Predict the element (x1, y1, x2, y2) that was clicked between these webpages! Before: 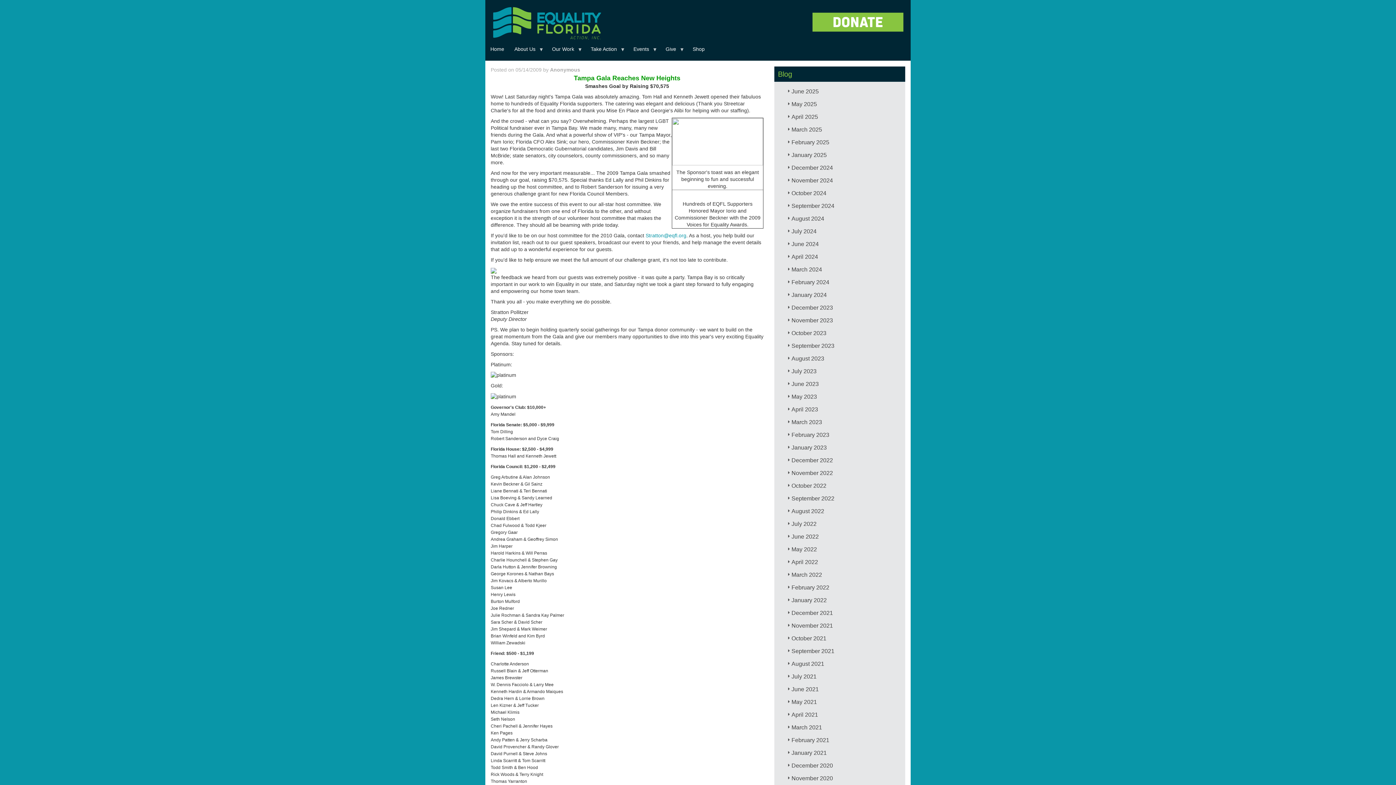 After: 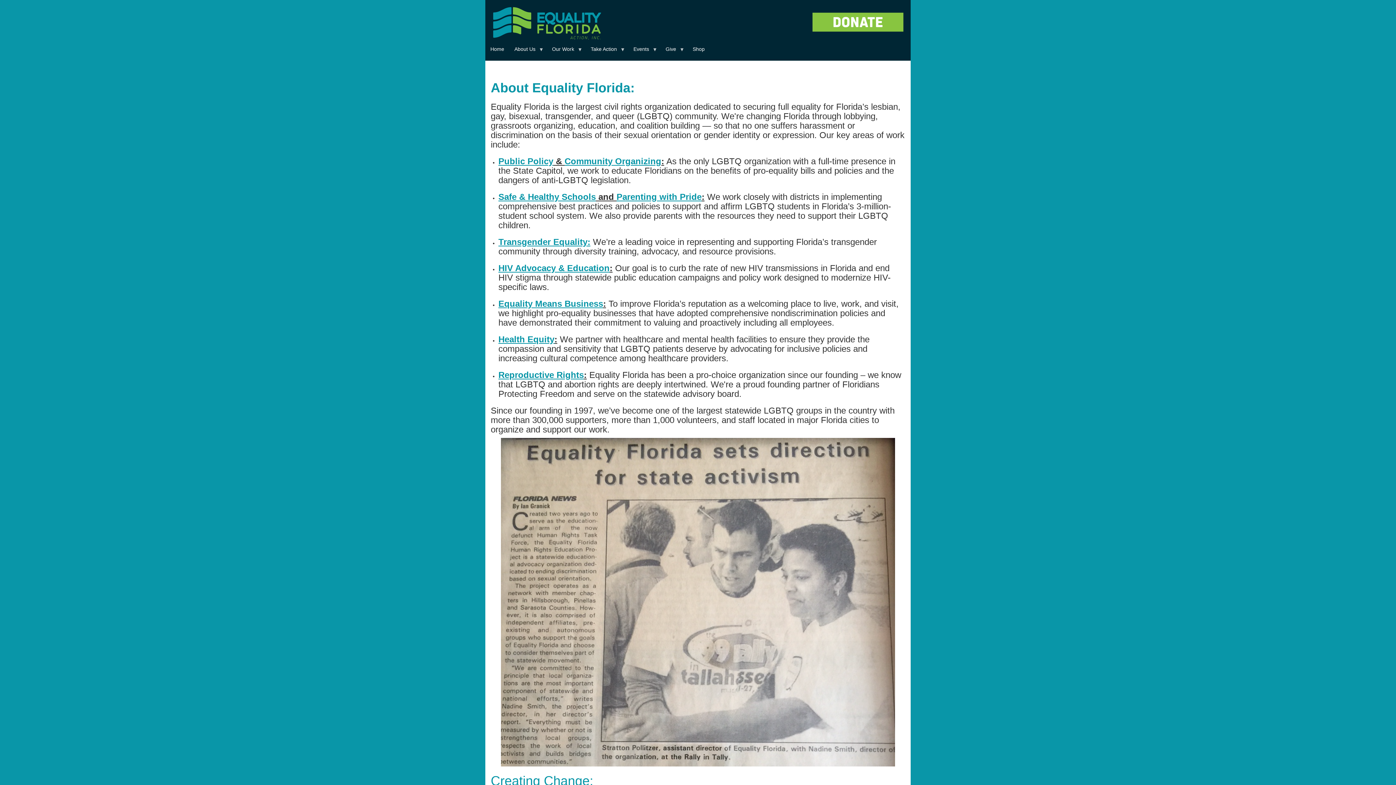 Action: bbox: (509, 42, 547, 55) label: About Us
»